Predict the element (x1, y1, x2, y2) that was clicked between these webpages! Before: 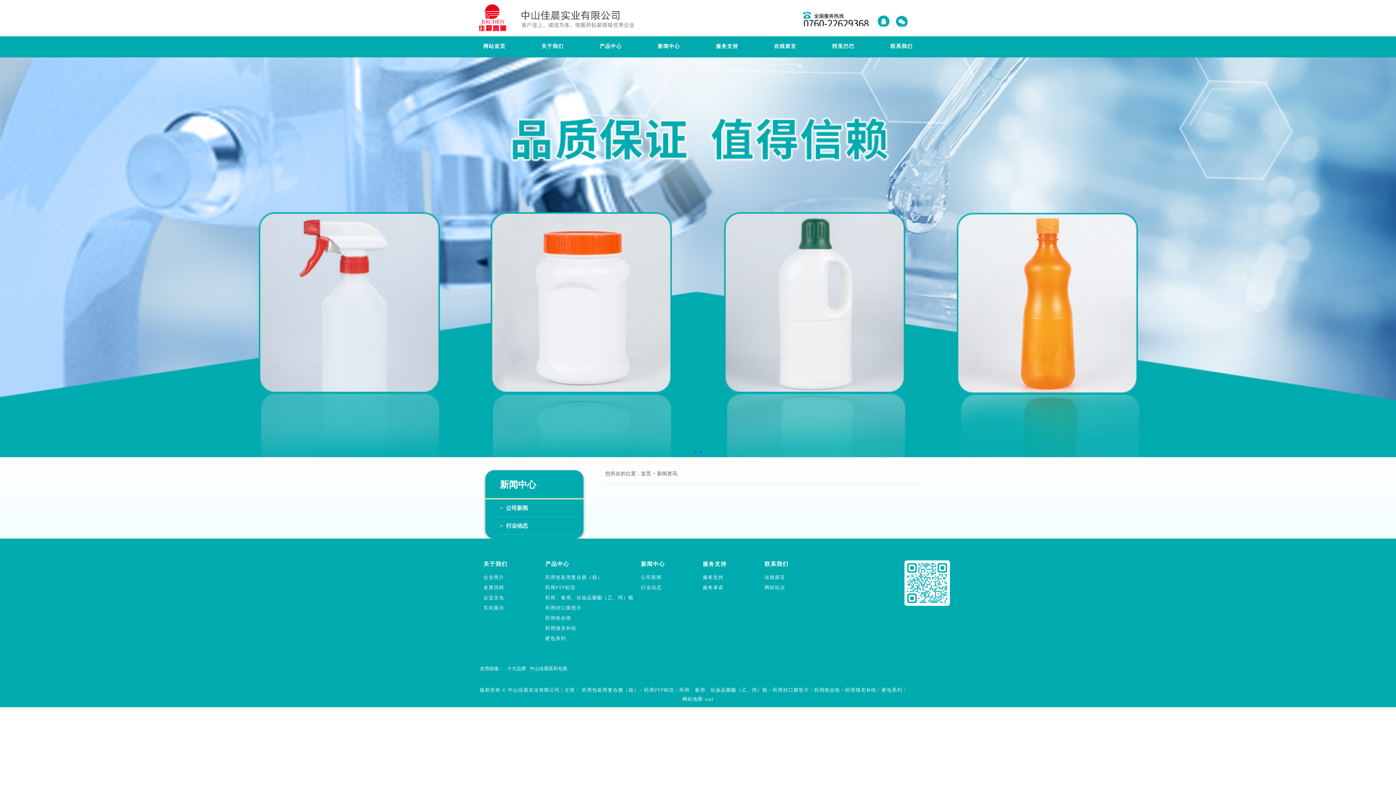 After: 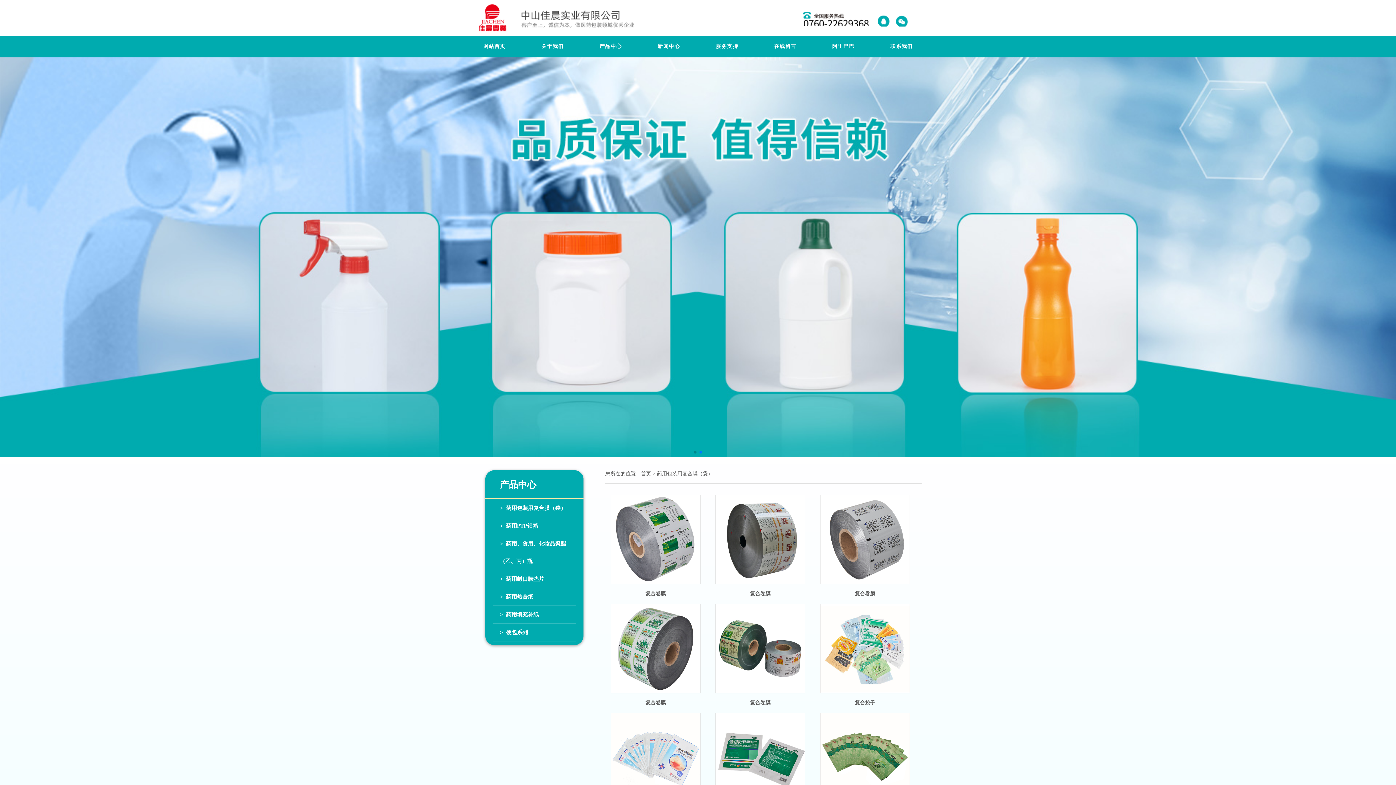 Action: label: 产品中心 bbox: (585, 41, 636, 50)